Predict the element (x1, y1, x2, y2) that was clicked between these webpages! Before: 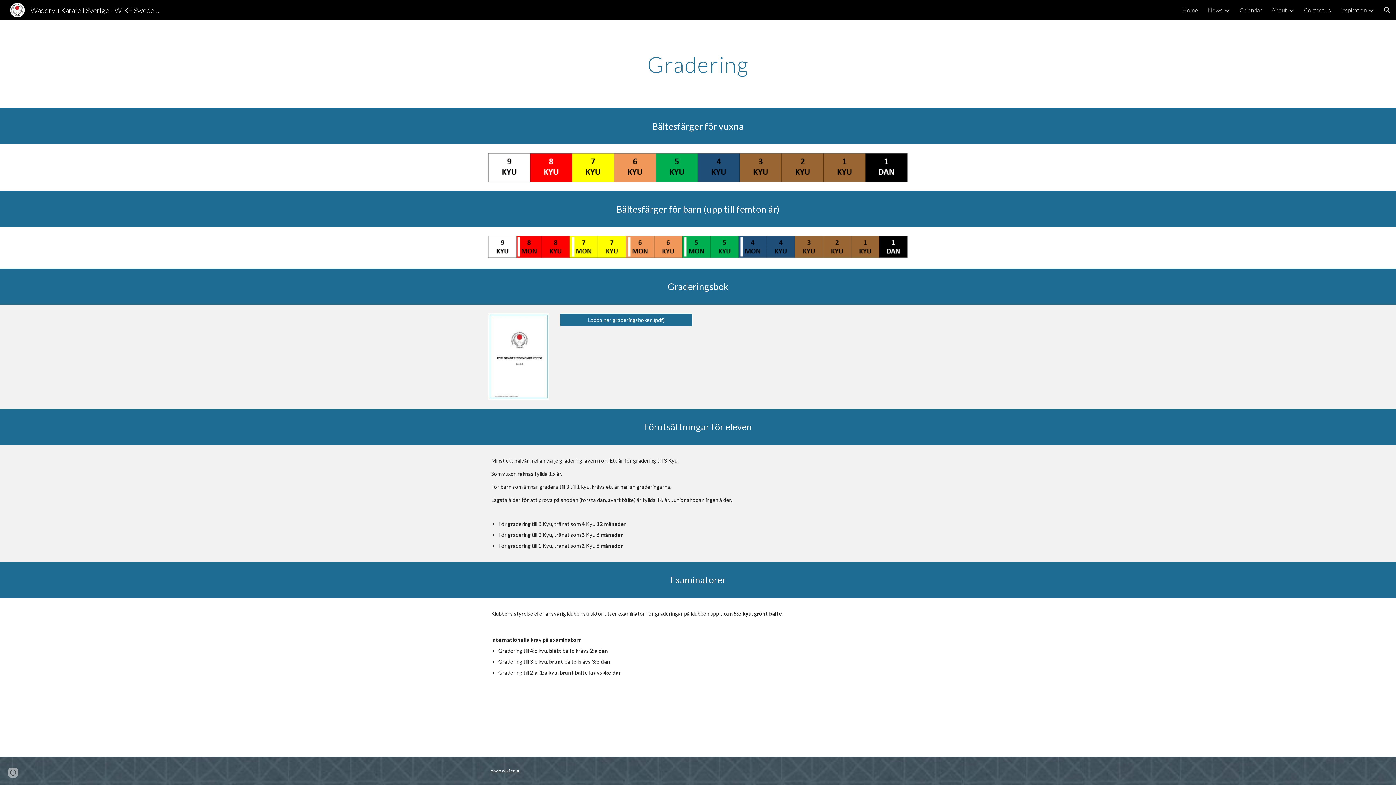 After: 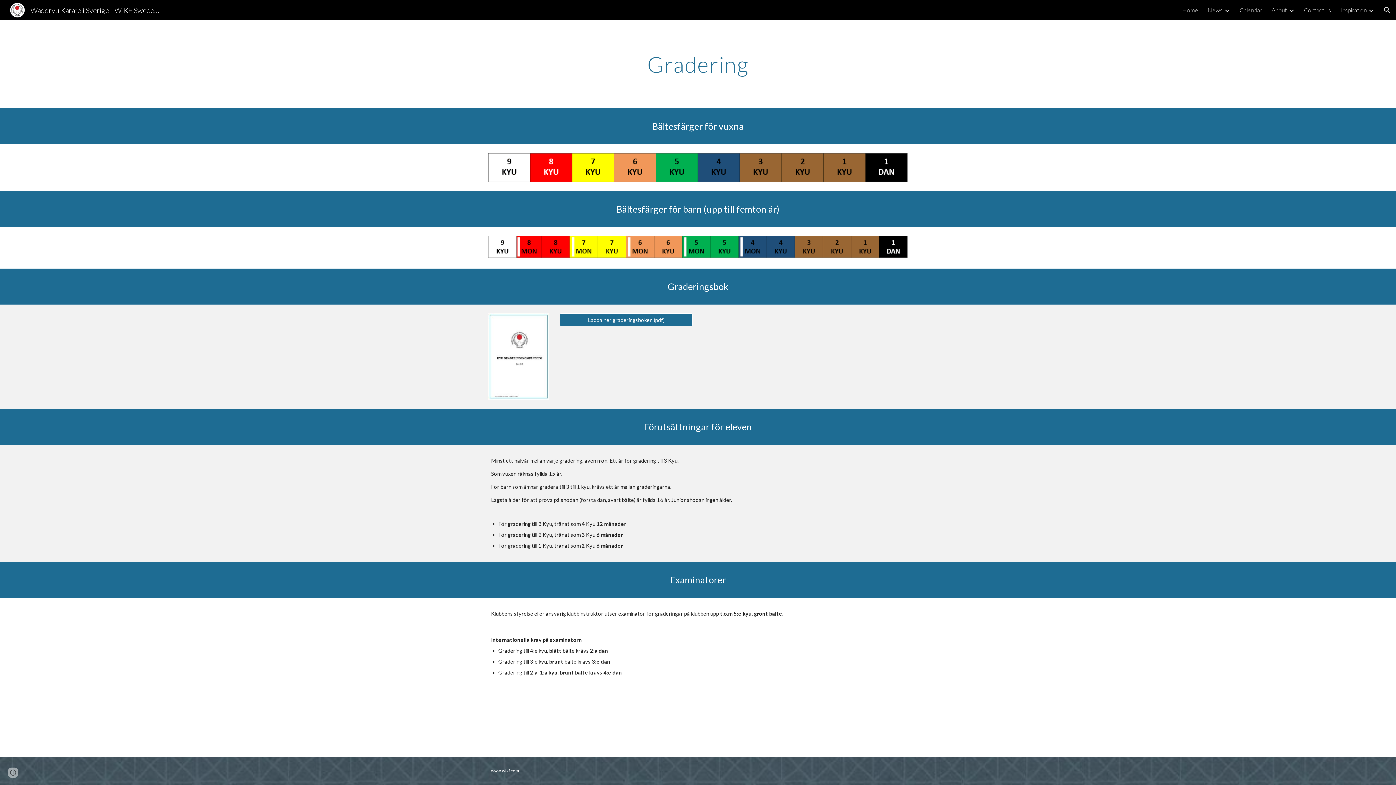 Action: bbox: (488, 313, 549, 400)